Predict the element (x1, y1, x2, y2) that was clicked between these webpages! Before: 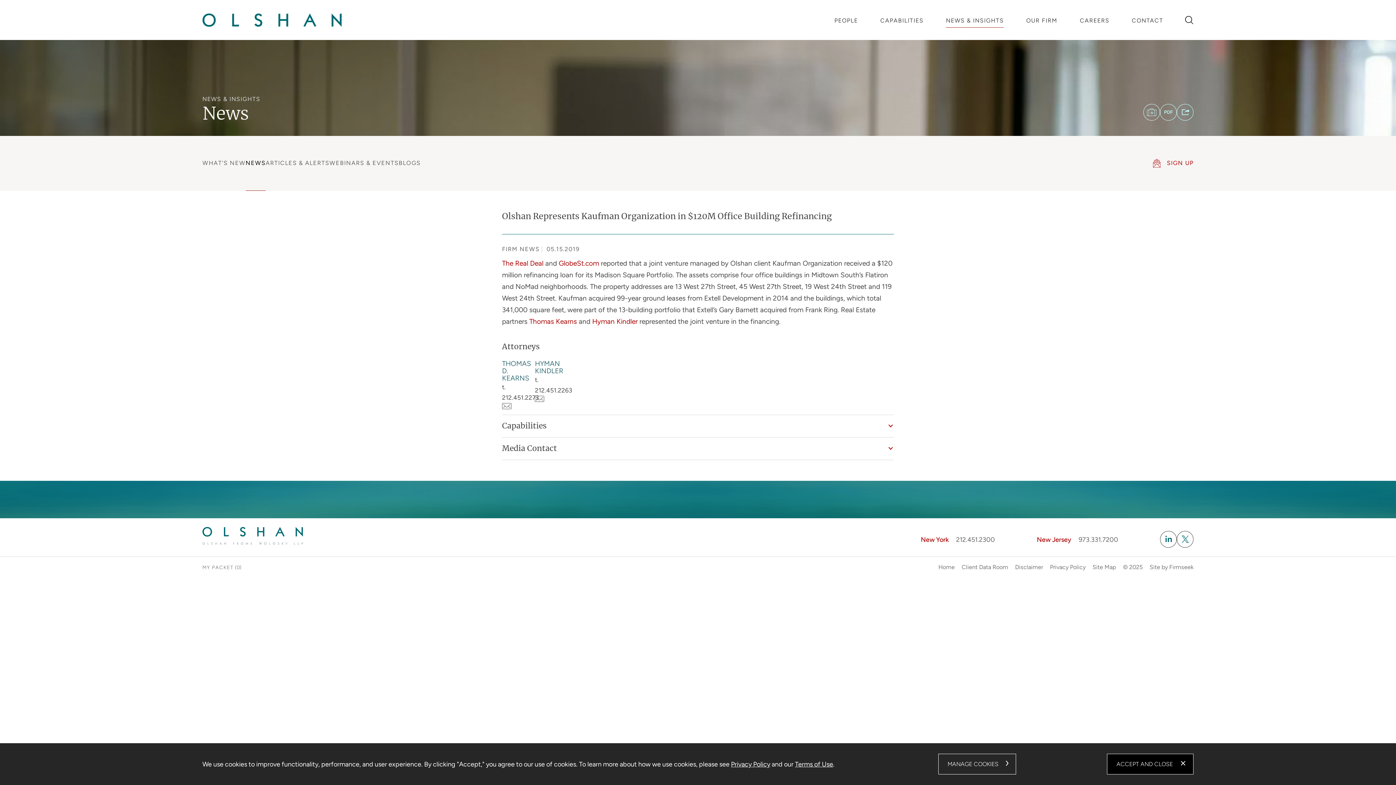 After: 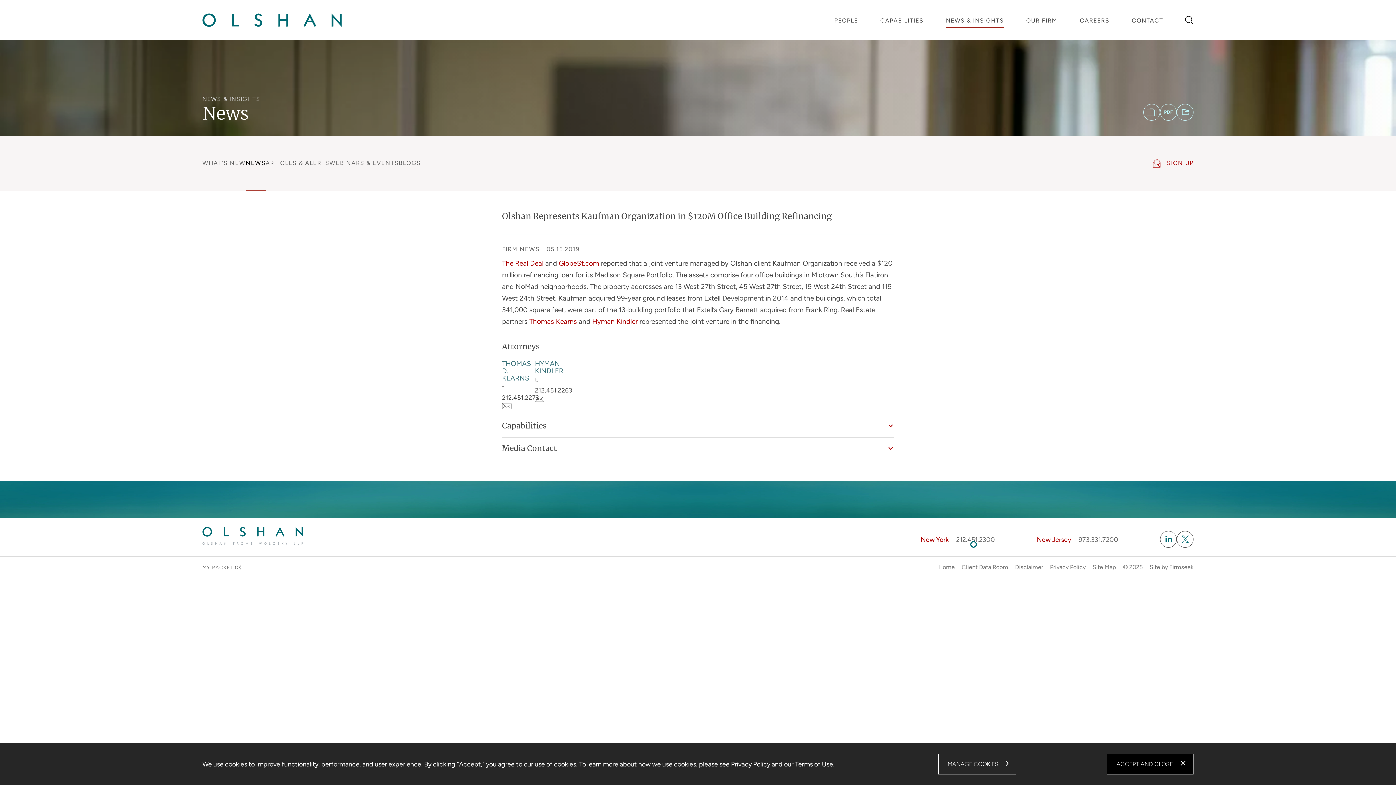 Action: label: 212.451.2300 bbox: (956, 536, 995, 544)